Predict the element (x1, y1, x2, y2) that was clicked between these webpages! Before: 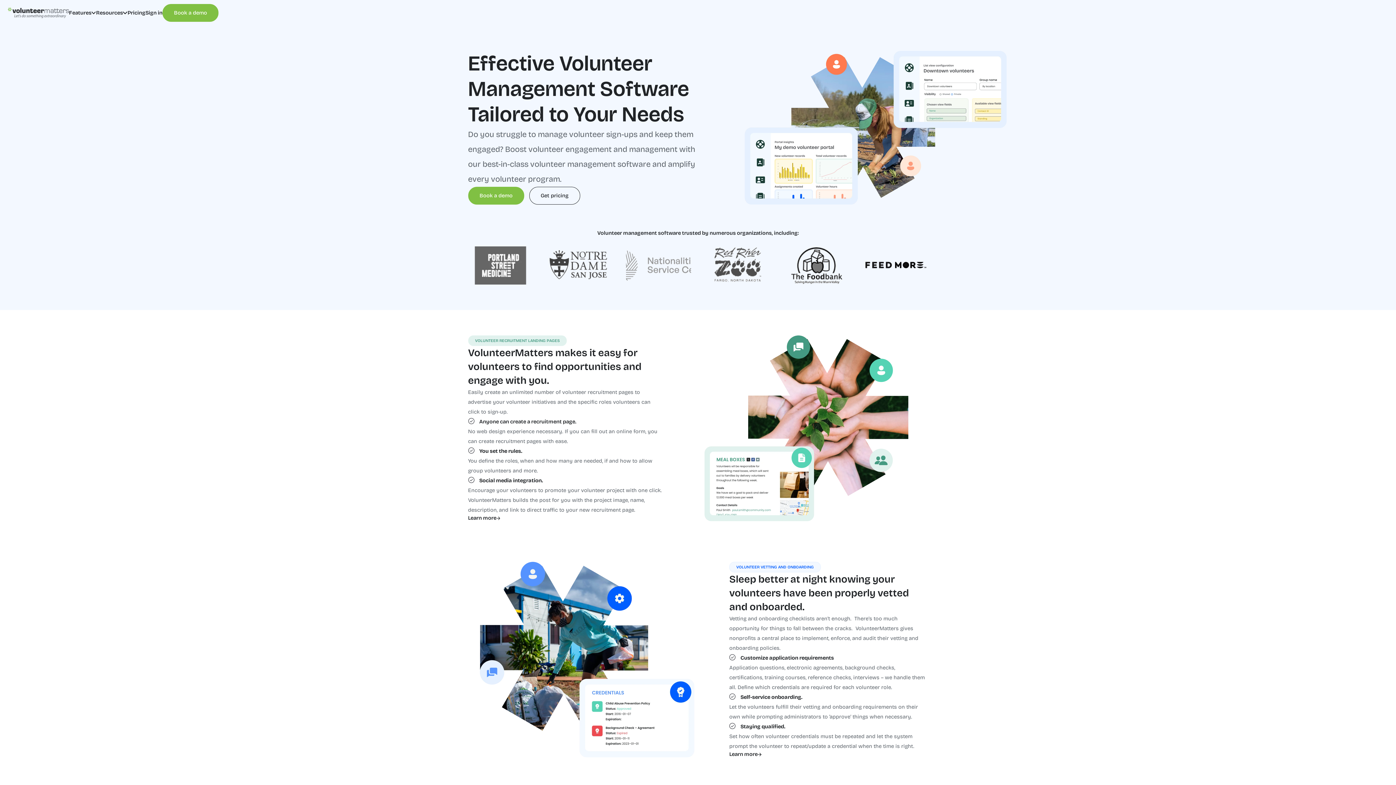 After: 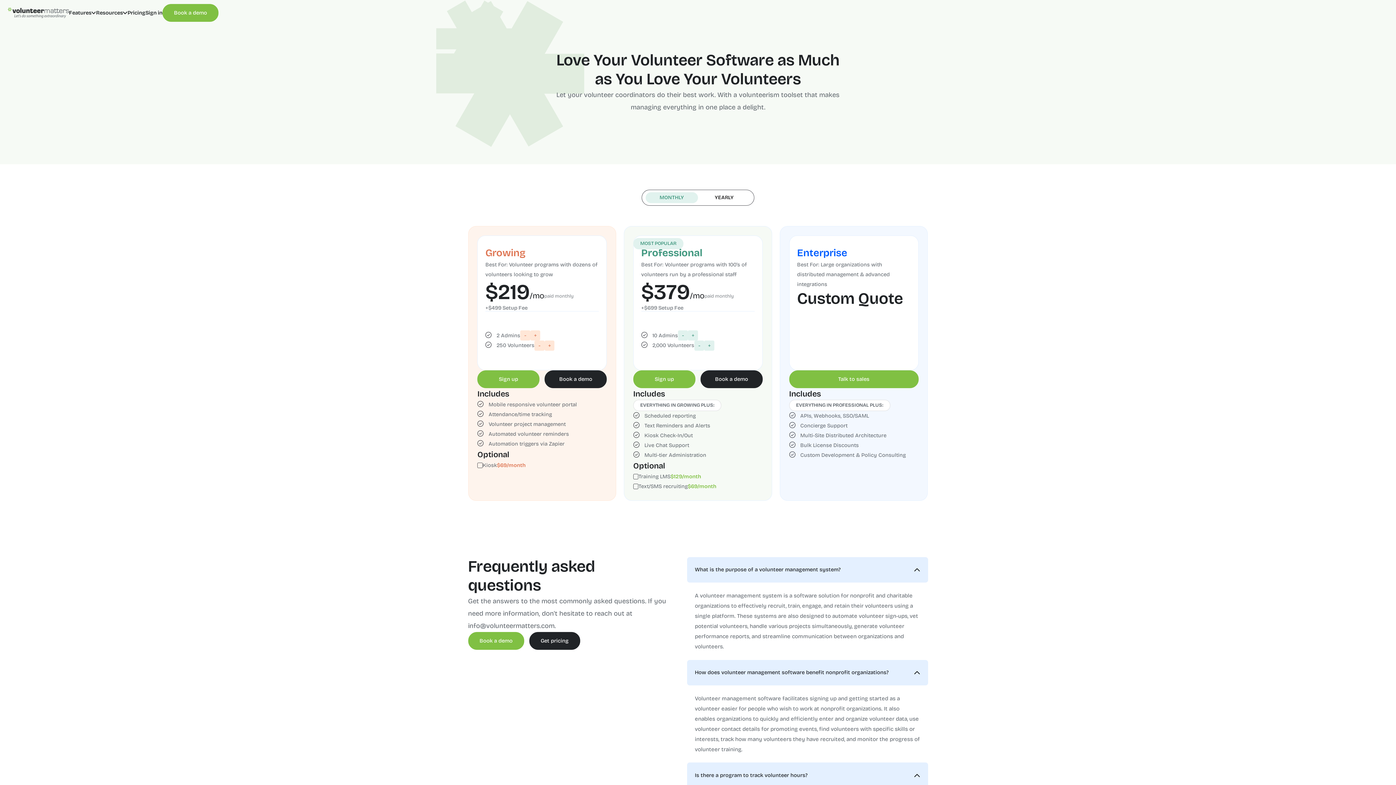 Action: label: Get pricing bbox: (529, 186, 580, 204)